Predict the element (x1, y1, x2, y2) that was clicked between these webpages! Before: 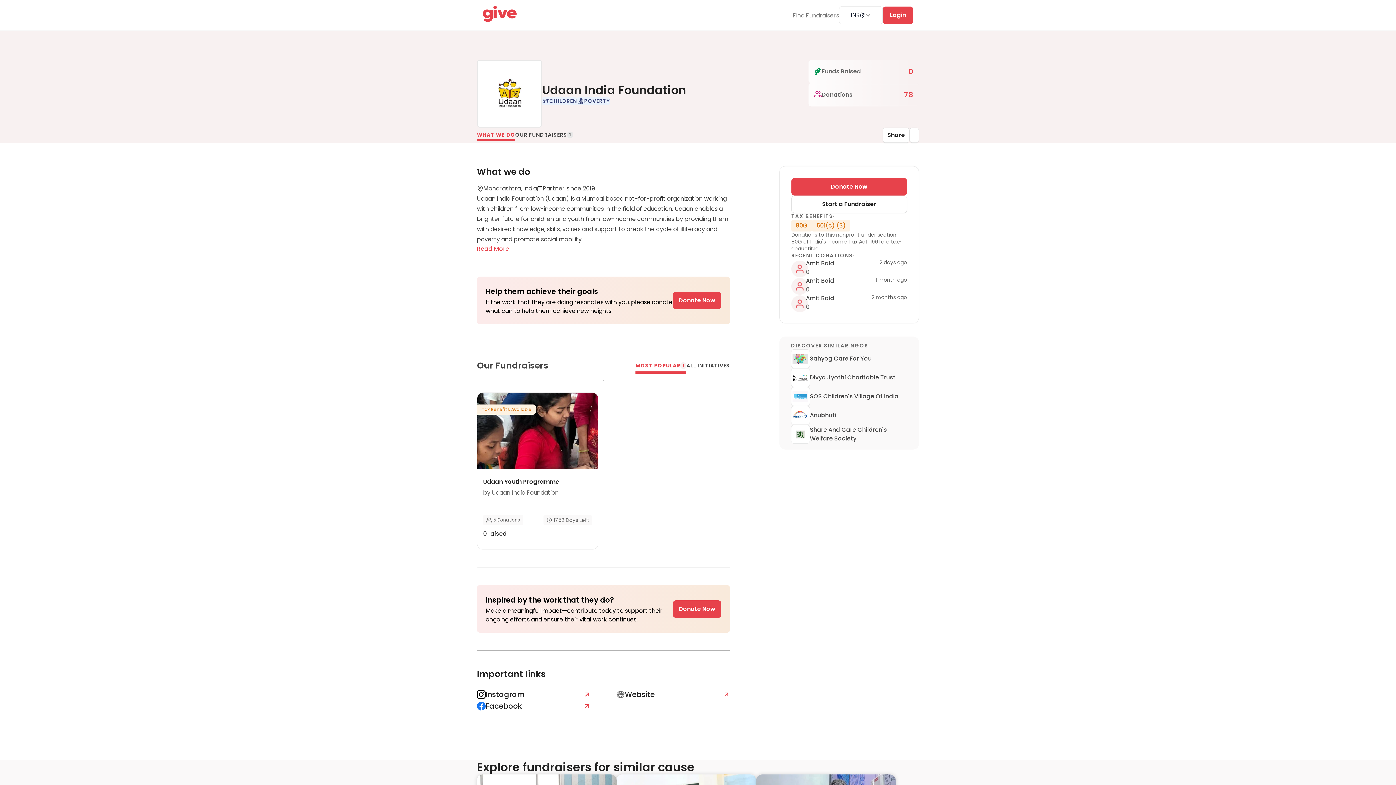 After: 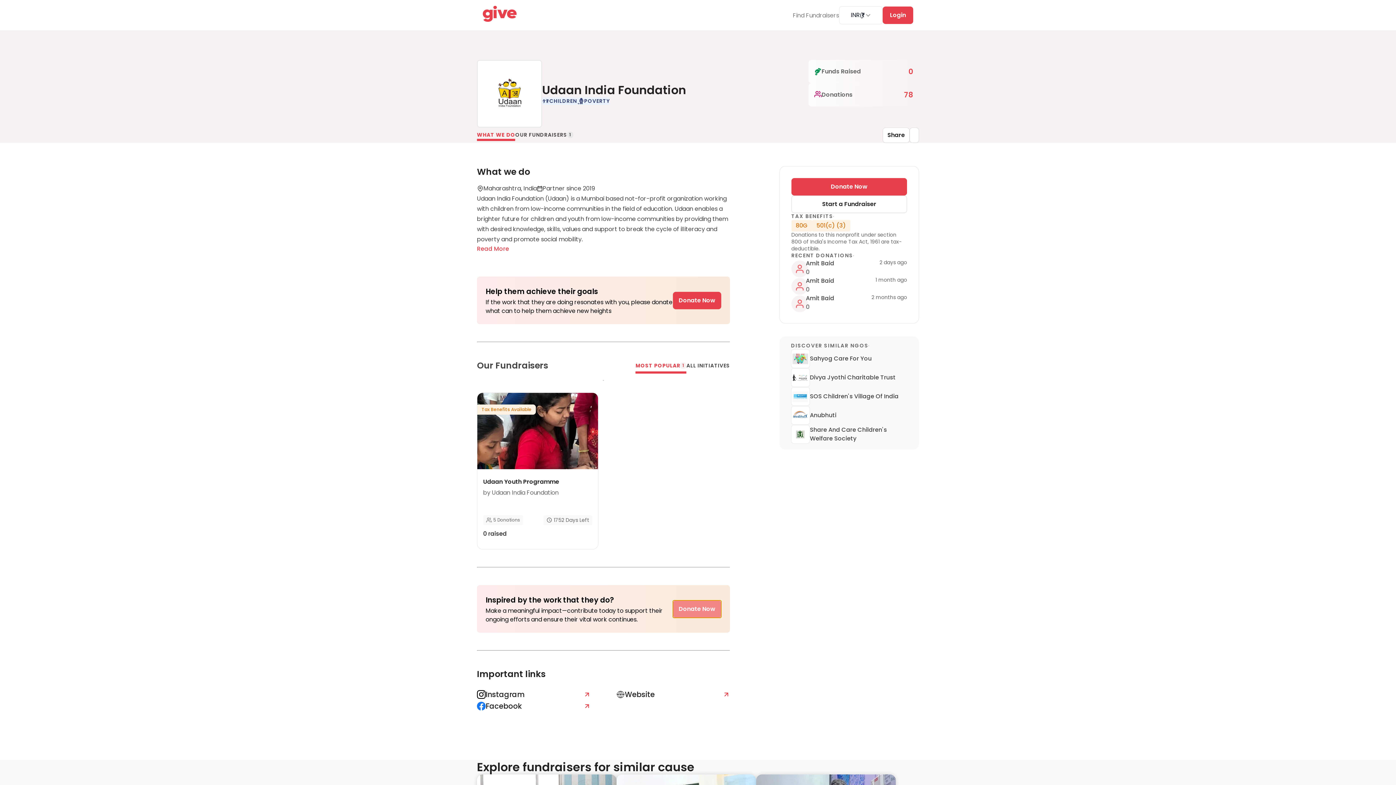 Action: bbox: (673, 600, 721, 618) label: Donate Now